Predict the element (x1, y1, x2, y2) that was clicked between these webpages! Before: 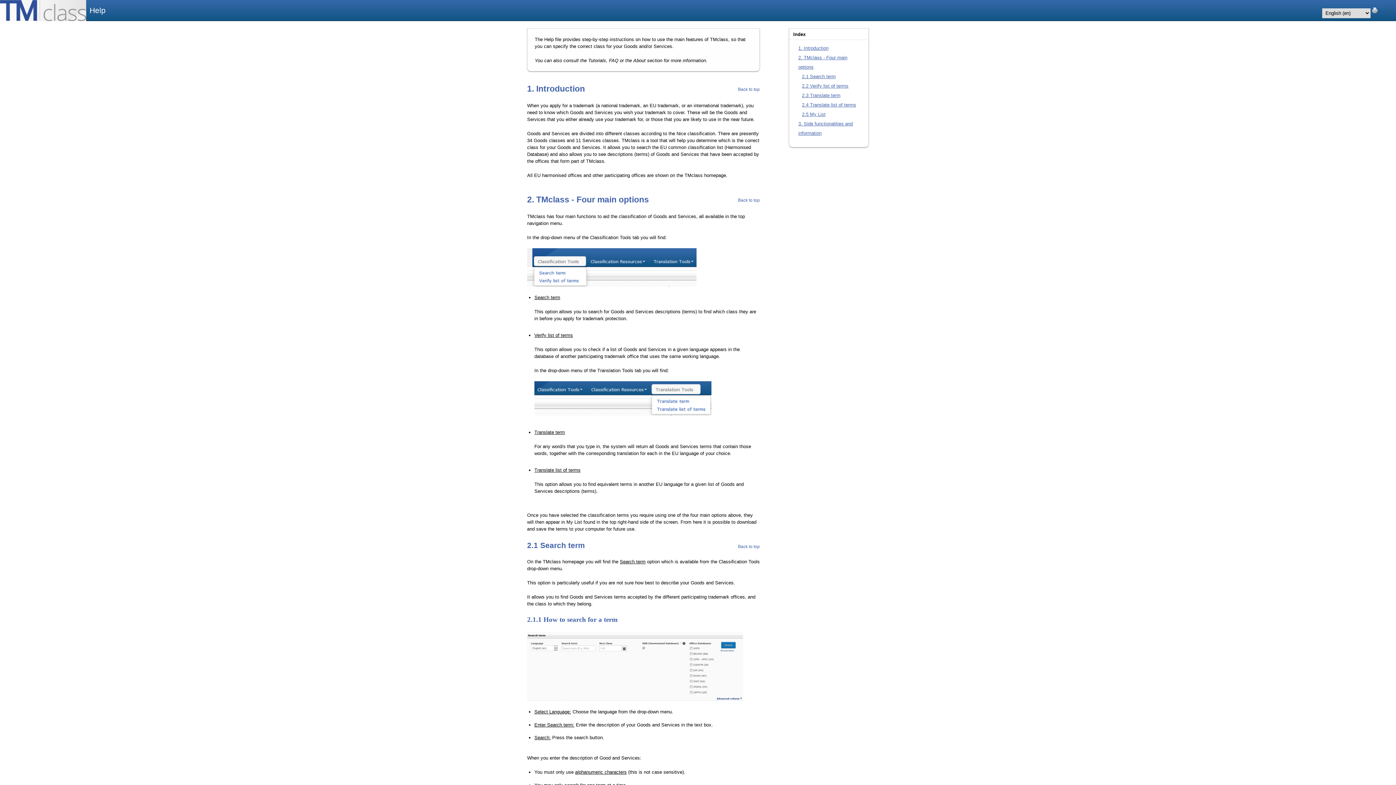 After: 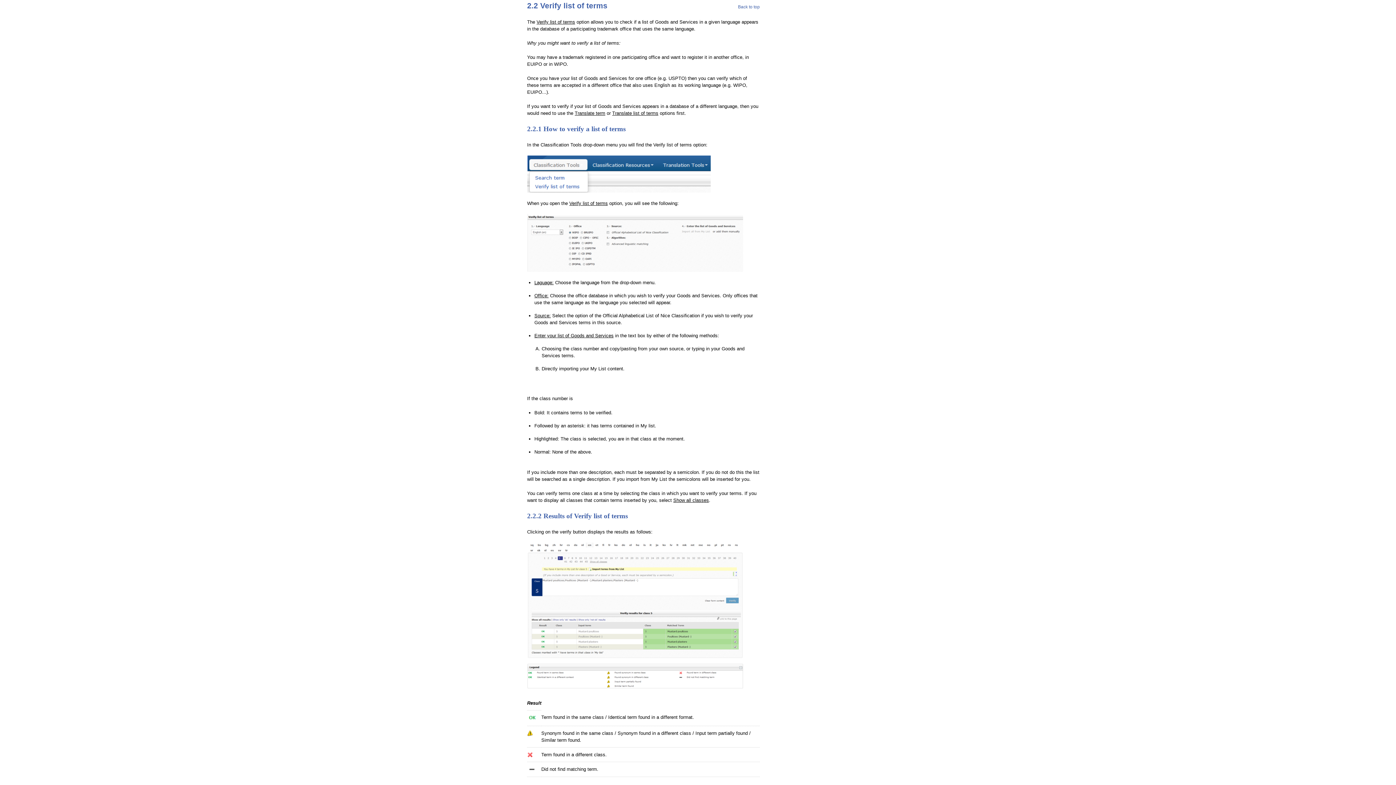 Action: bbox: (802, 83, 848, 88) label: 2.2 Verify list of terms